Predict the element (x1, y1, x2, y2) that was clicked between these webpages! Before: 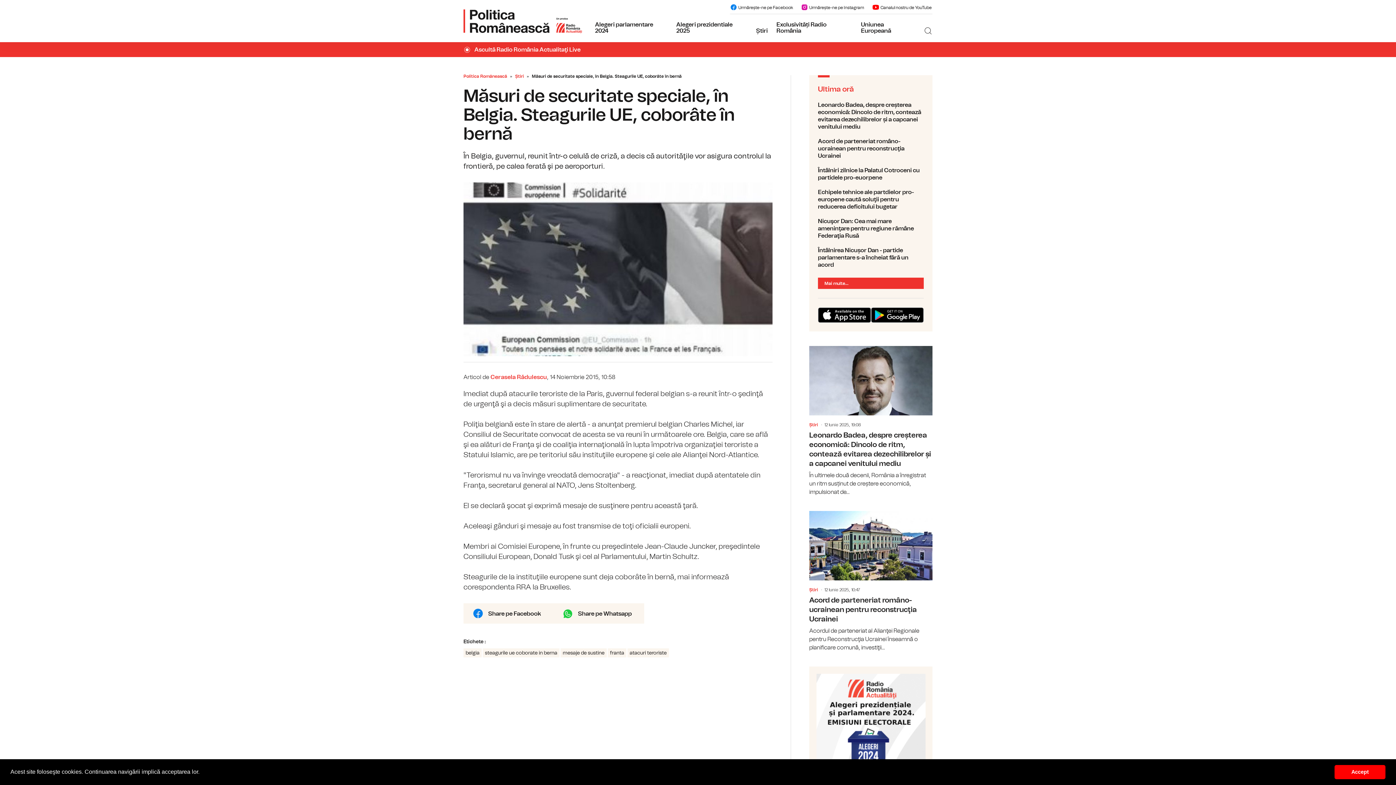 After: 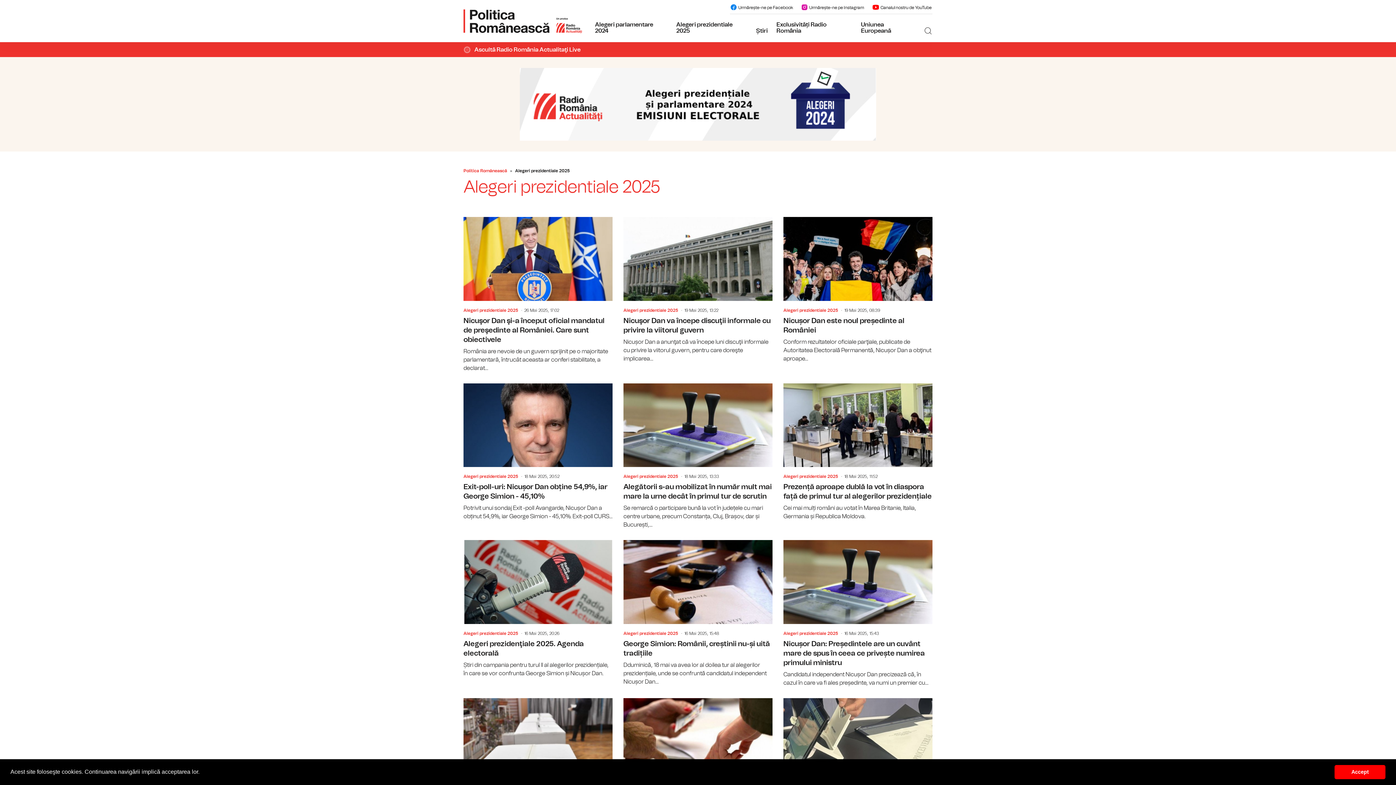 Action: bbox: (672, 19, 751, 36) label: Alegeri prezidentiale 2025